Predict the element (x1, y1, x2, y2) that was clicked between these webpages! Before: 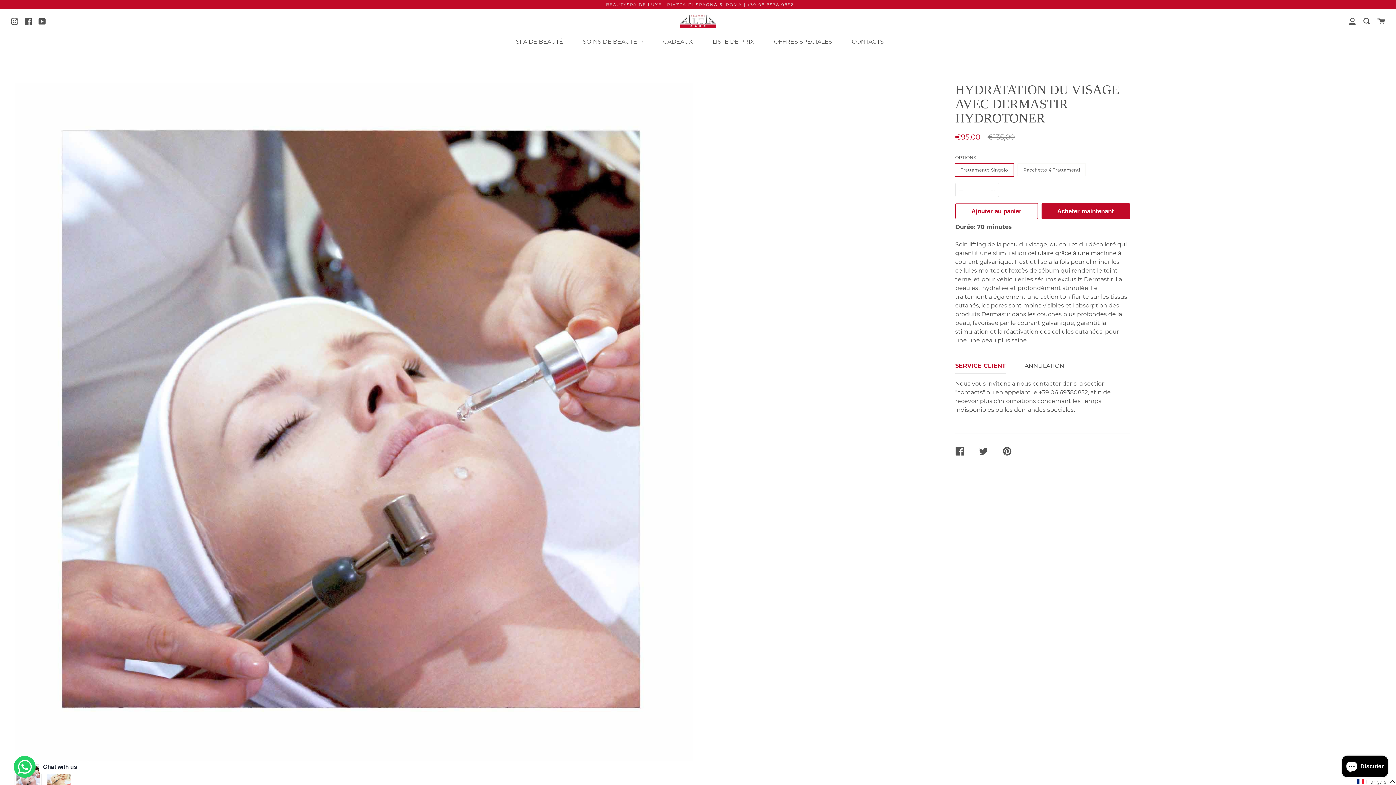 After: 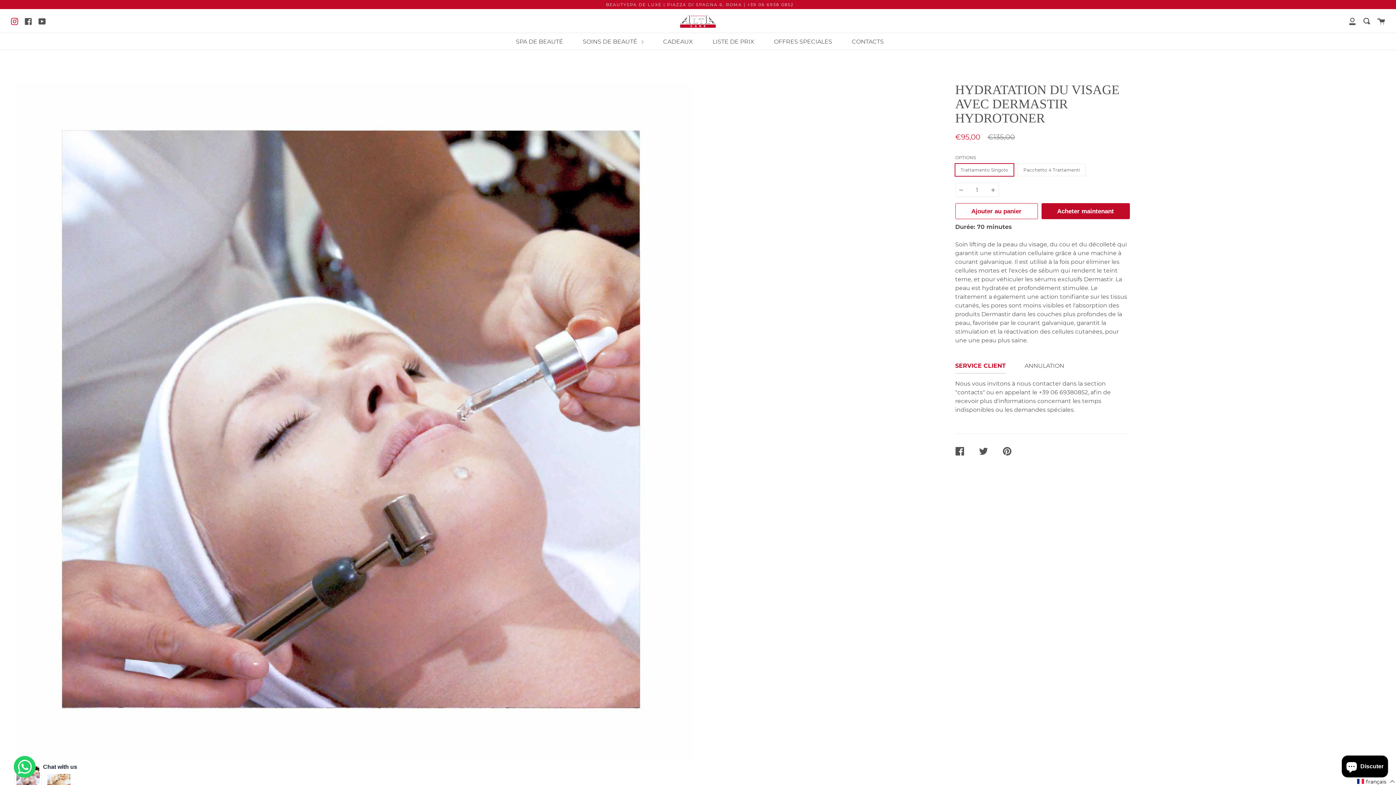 Action: label: Instagram bbox: (10, 16, 18, 25)